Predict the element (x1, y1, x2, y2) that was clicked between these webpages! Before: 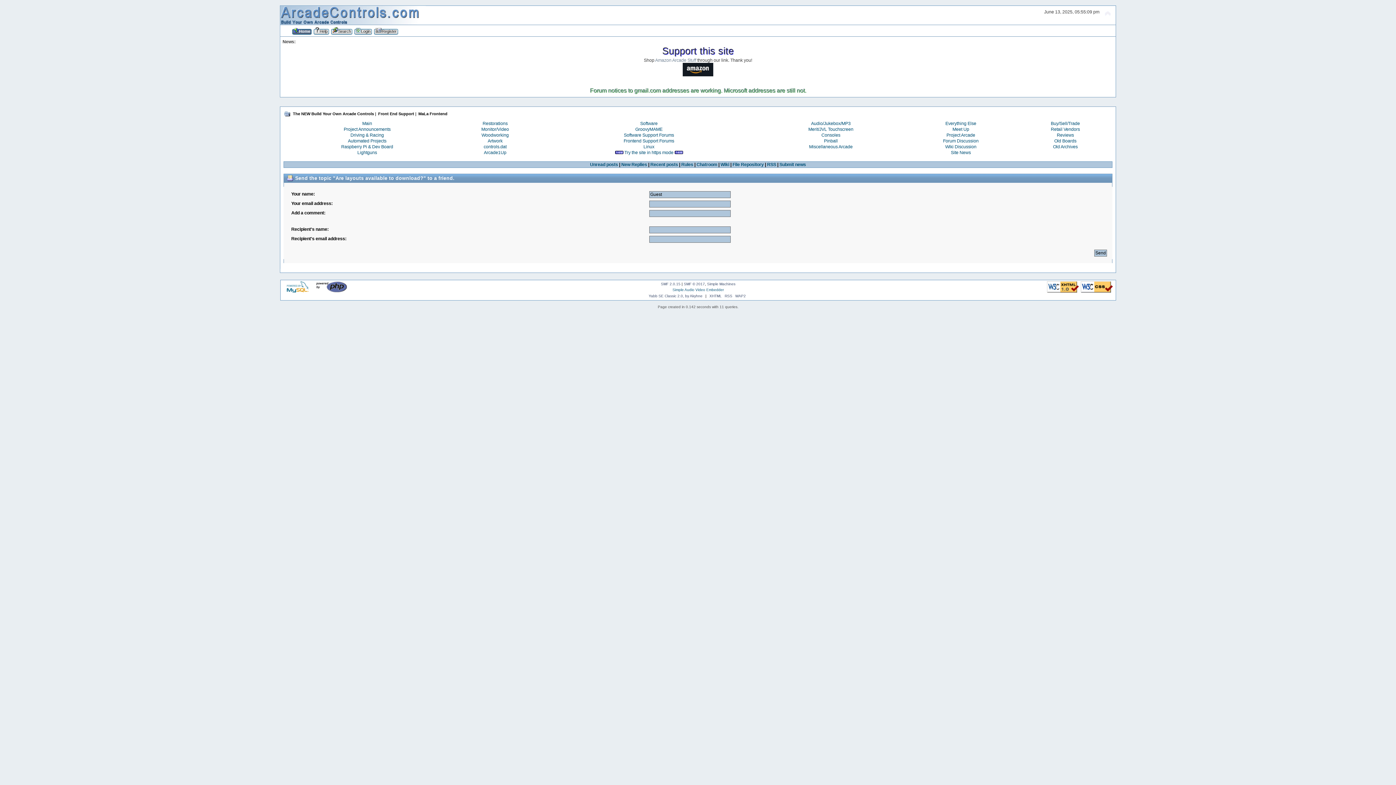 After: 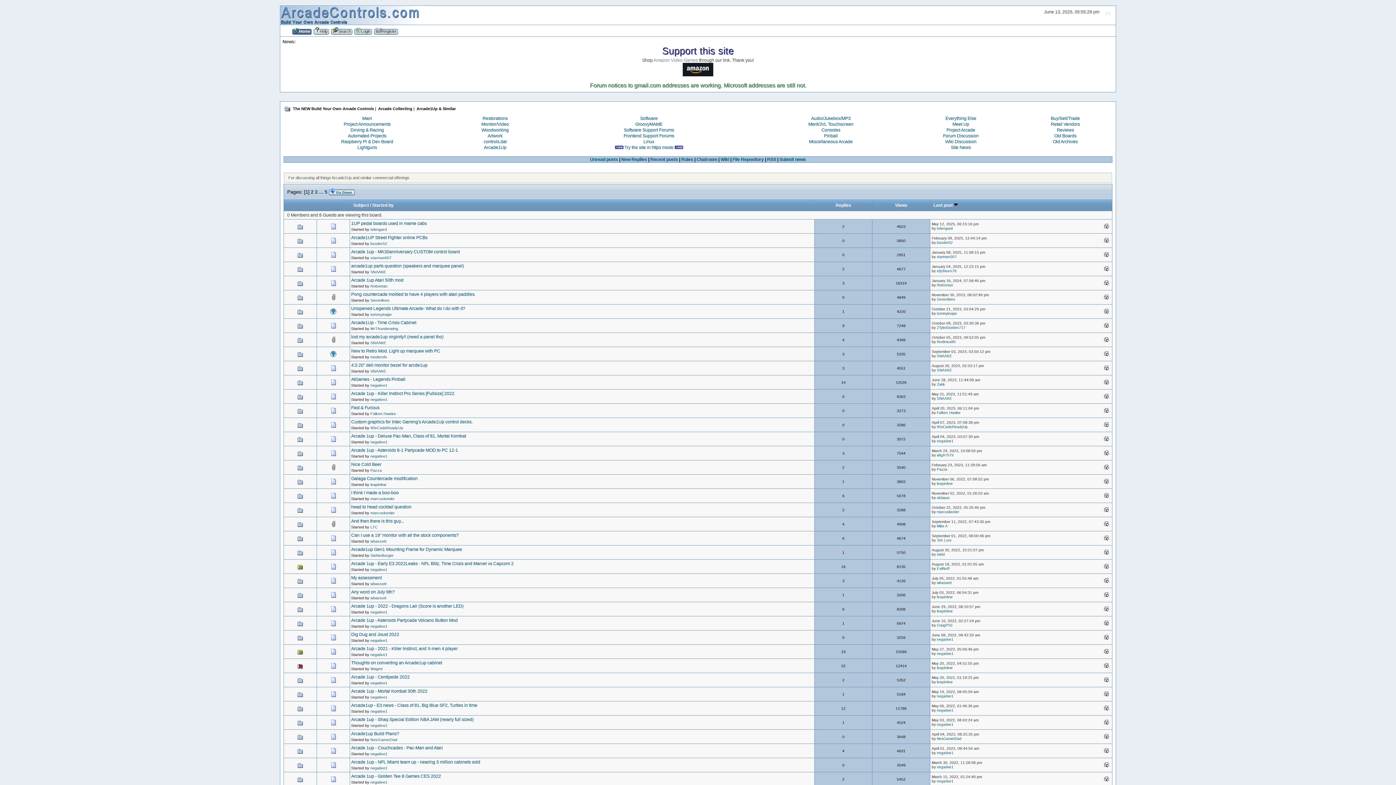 Action: bbox: (484, 150, 506, 155) label: Arcade1Up